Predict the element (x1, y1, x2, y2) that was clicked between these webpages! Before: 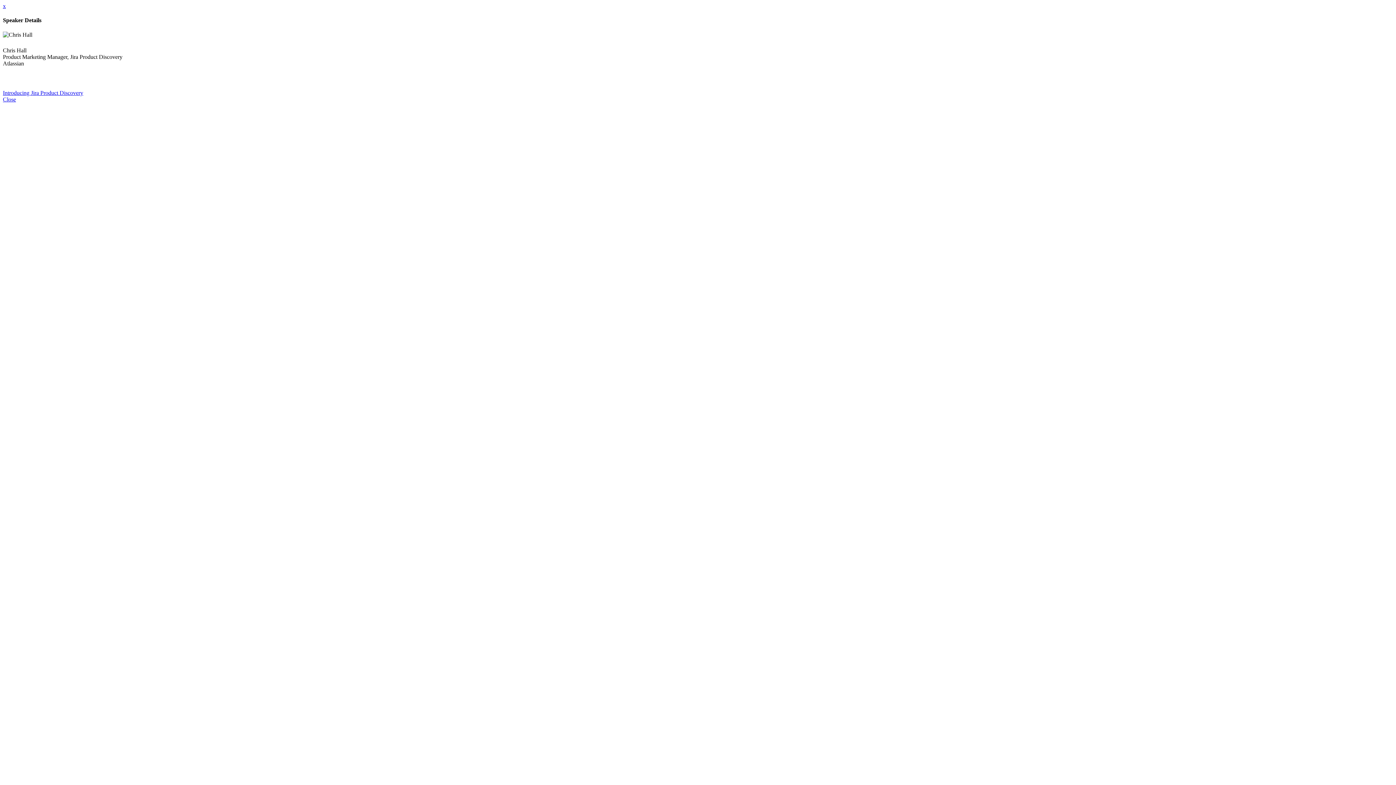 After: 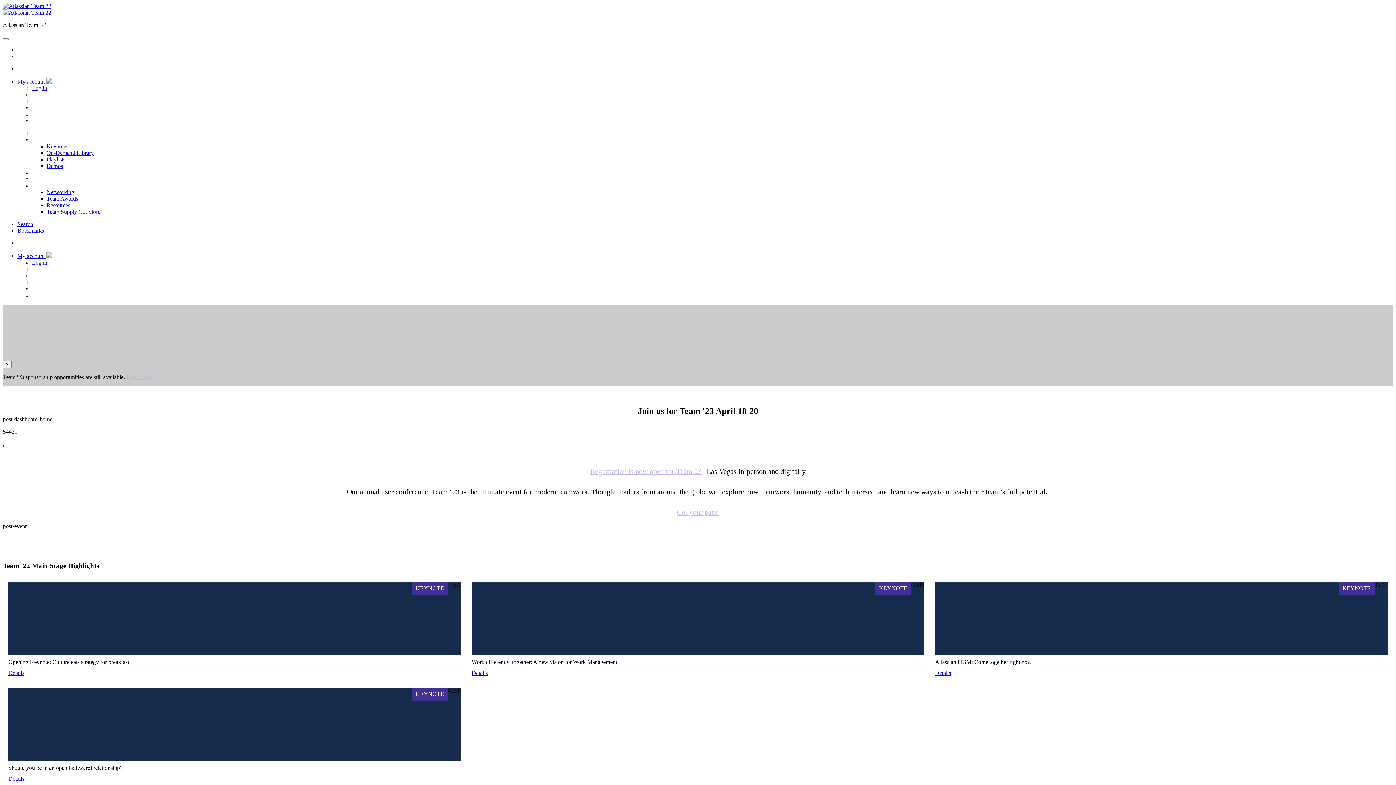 Action: bbox: (2, 2, 5, 9) label: x